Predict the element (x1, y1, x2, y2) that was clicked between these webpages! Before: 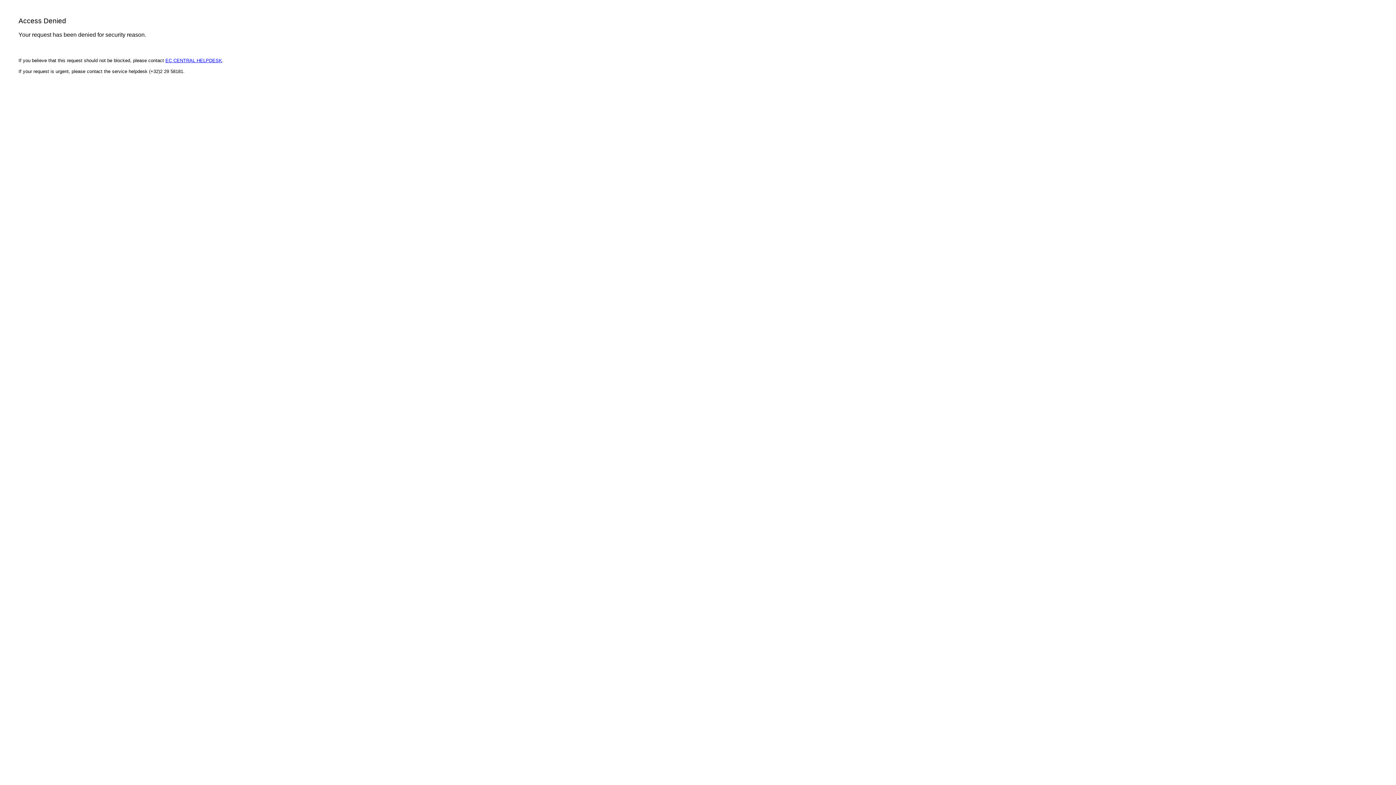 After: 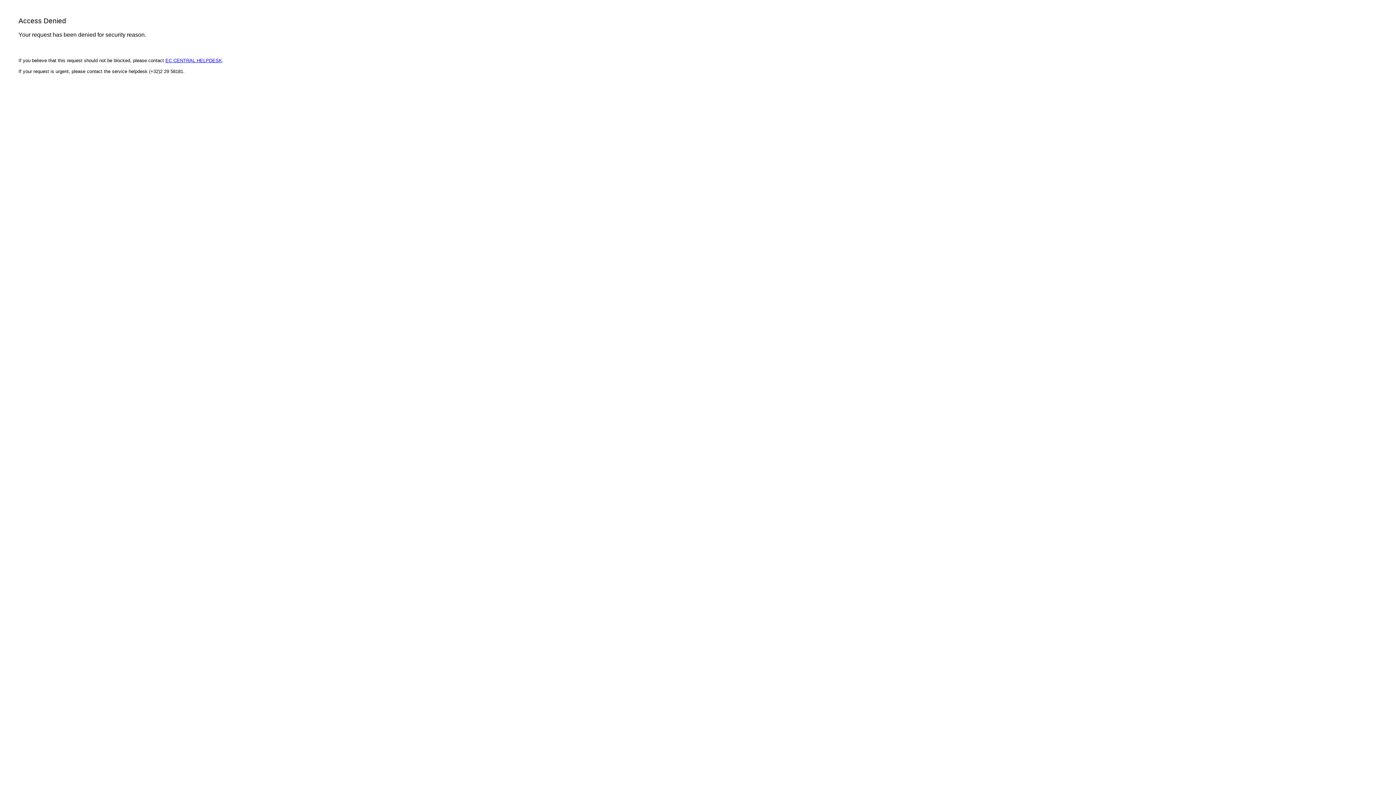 Action: label: EC CENTRAL HELPDESK bbox: (165, 57, 222, 63)